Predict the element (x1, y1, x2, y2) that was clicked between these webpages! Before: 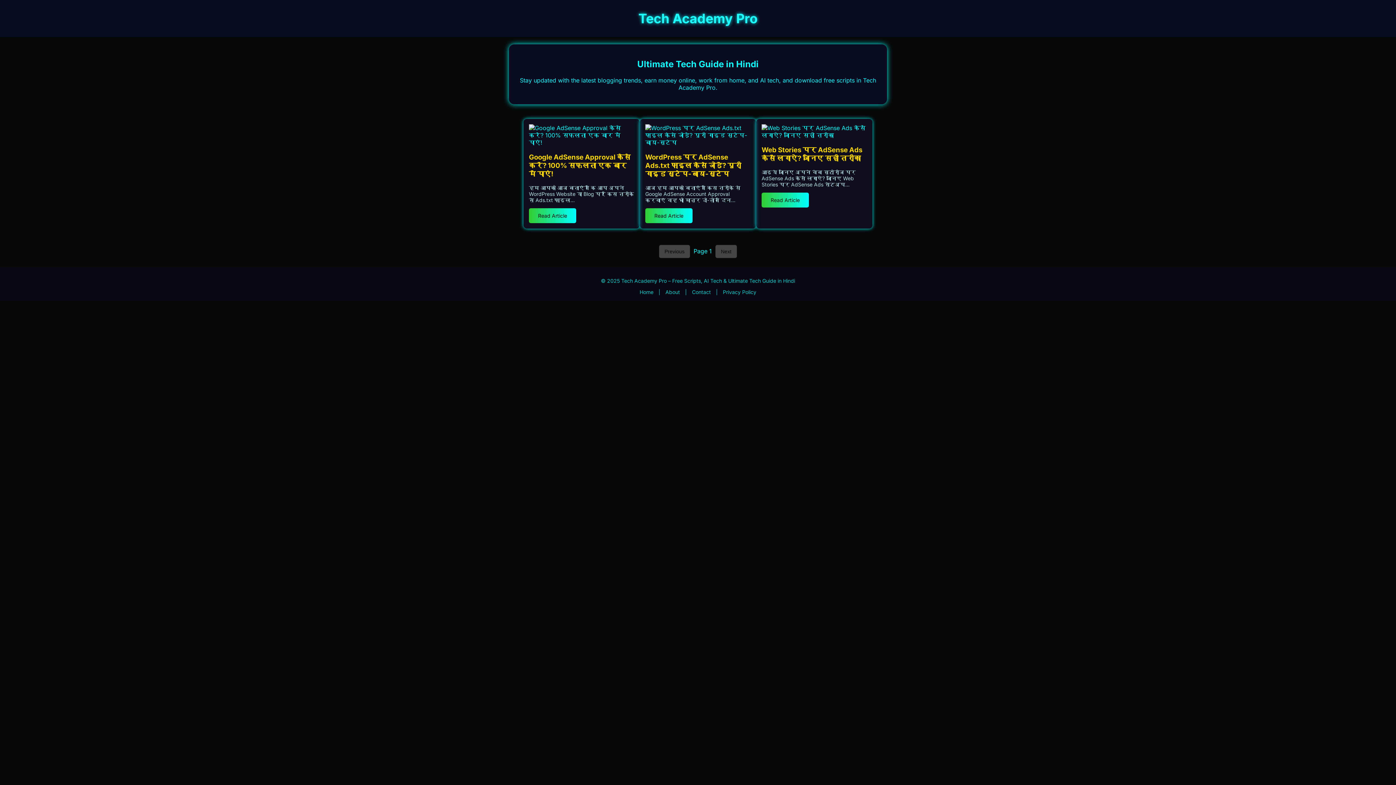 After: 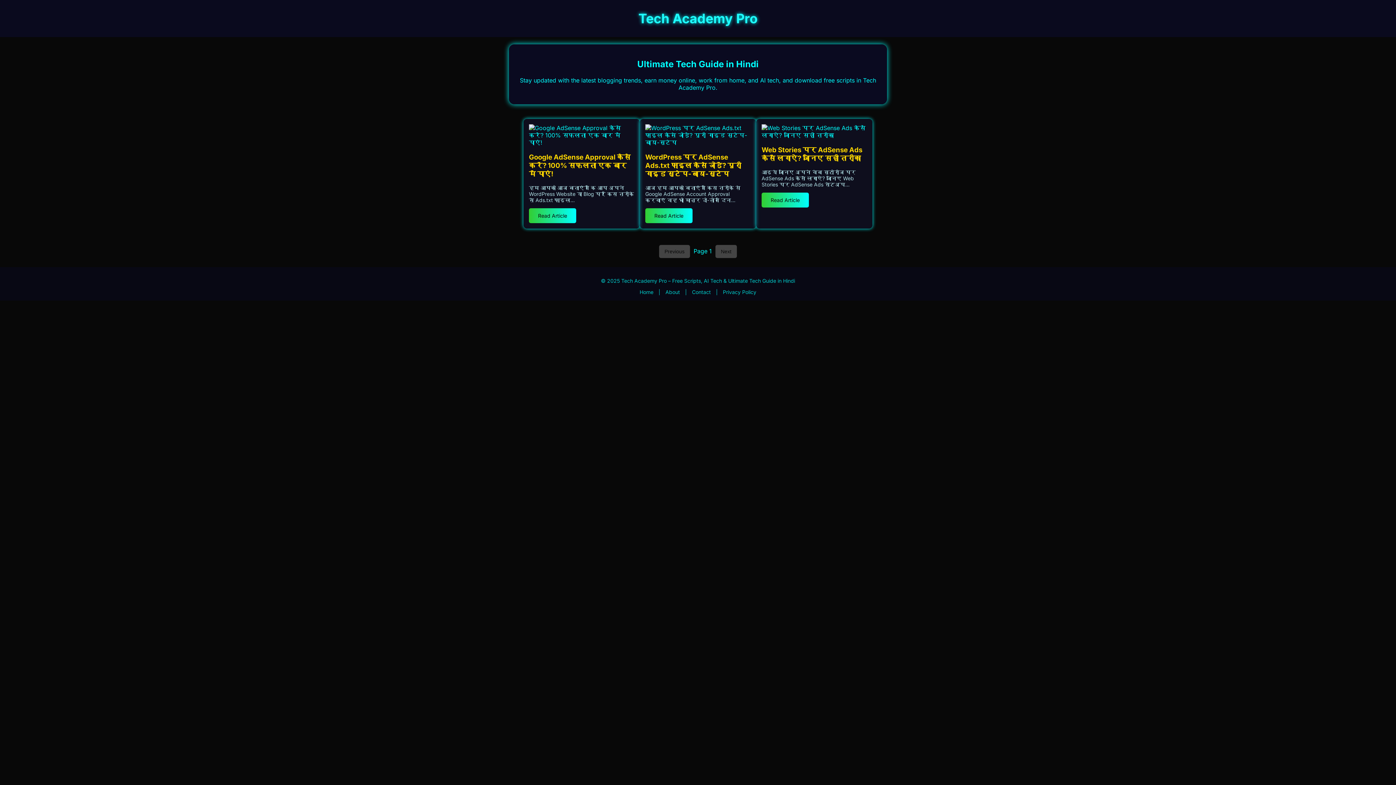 Action: bbox: (639, 289, 653, 295) label: Home